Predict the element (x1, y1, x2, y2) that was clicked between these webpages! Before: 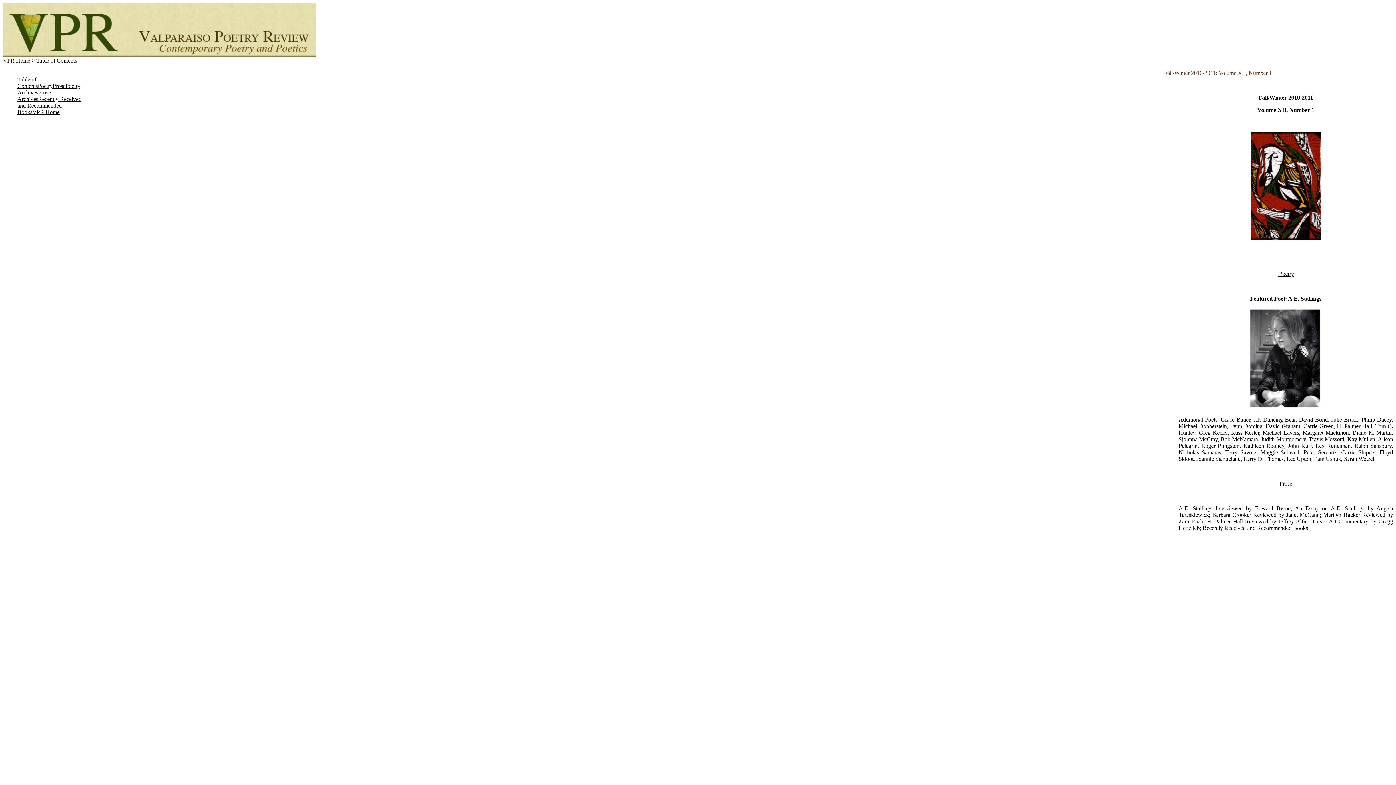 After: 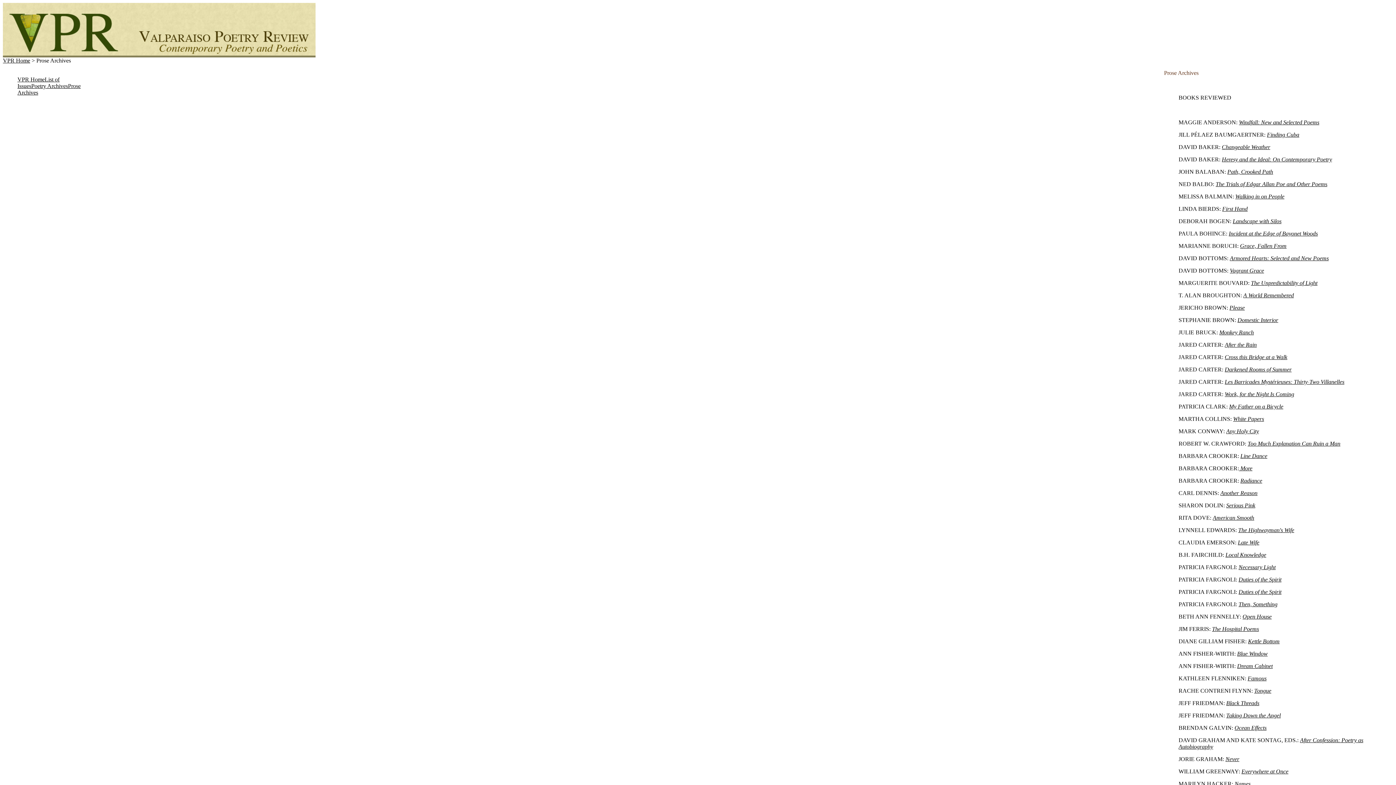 Action: bbox: (17, 89, 50, 102) label: Prose Archives